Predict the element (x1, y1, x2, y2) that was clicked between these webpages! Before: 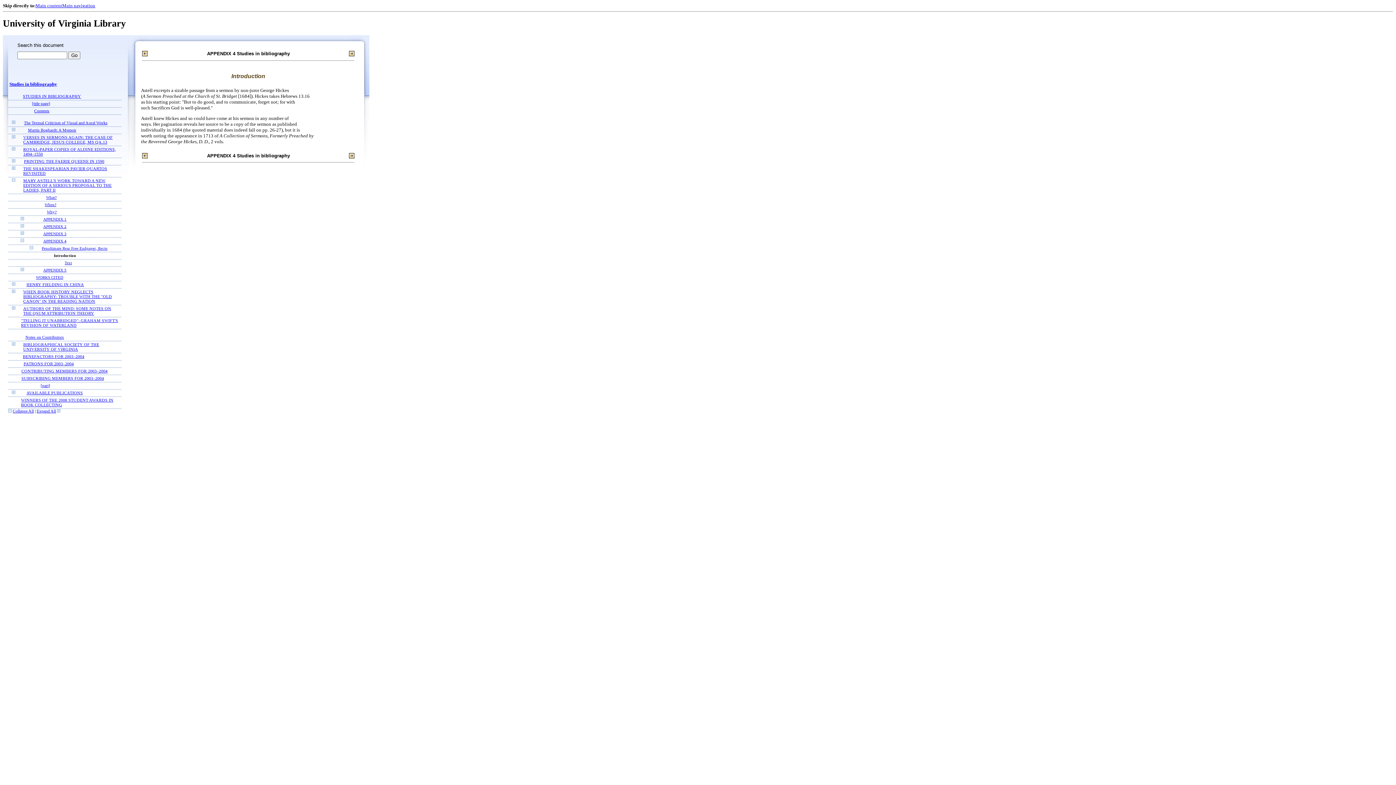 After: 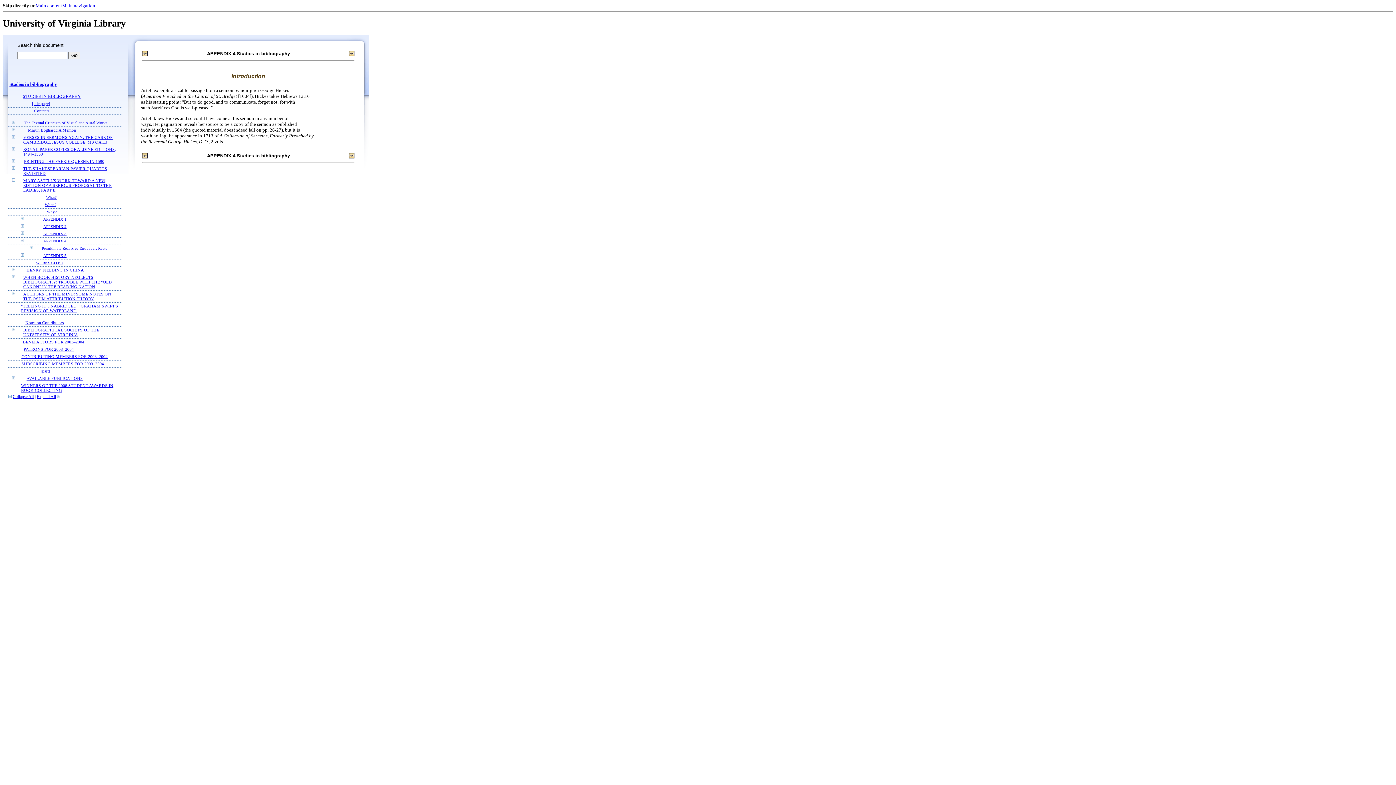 Action: bbox: (29, 245, 33, 250)